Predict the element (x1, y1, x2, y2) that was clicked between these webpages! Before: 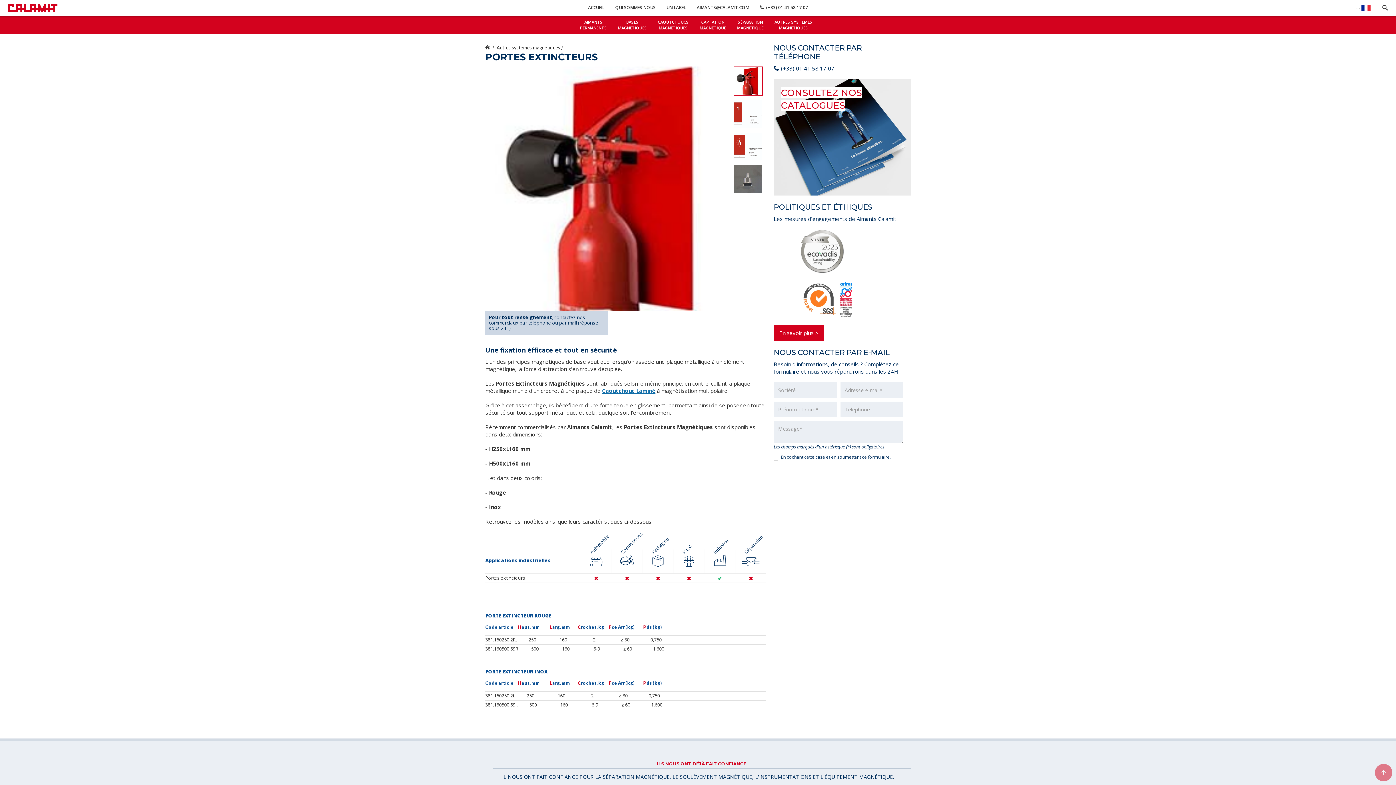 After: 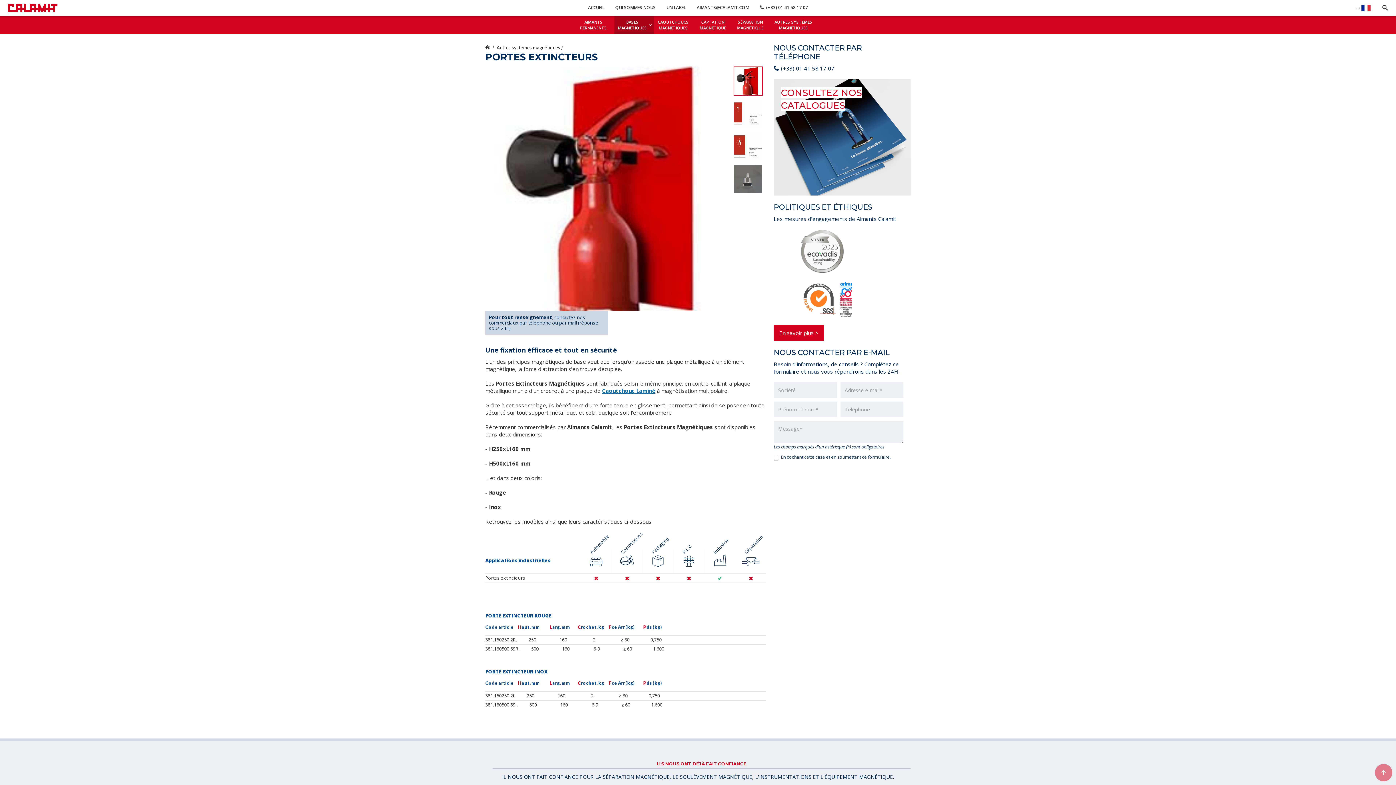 Action: bbox: (614, 16, 654, 34) label: BASES
MAGNÉTIQUES